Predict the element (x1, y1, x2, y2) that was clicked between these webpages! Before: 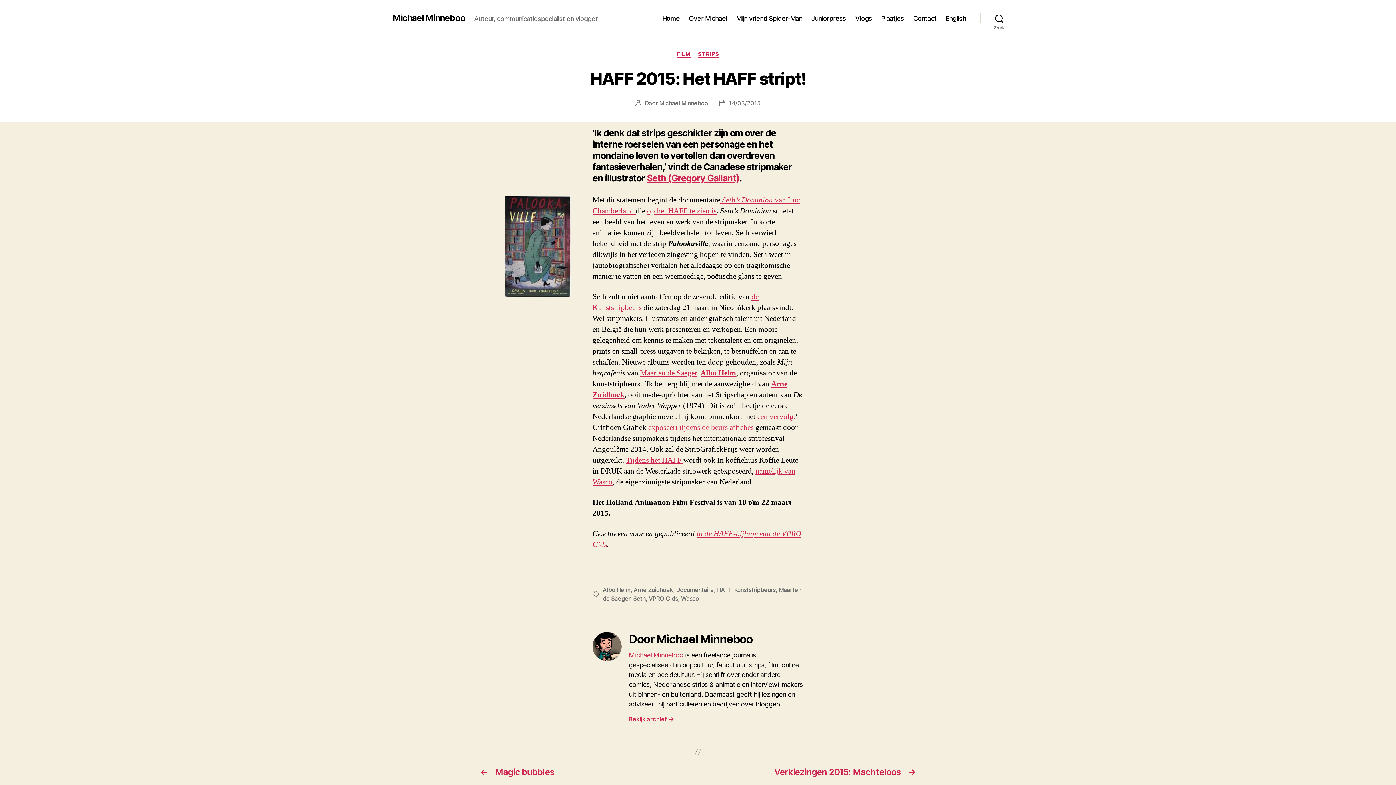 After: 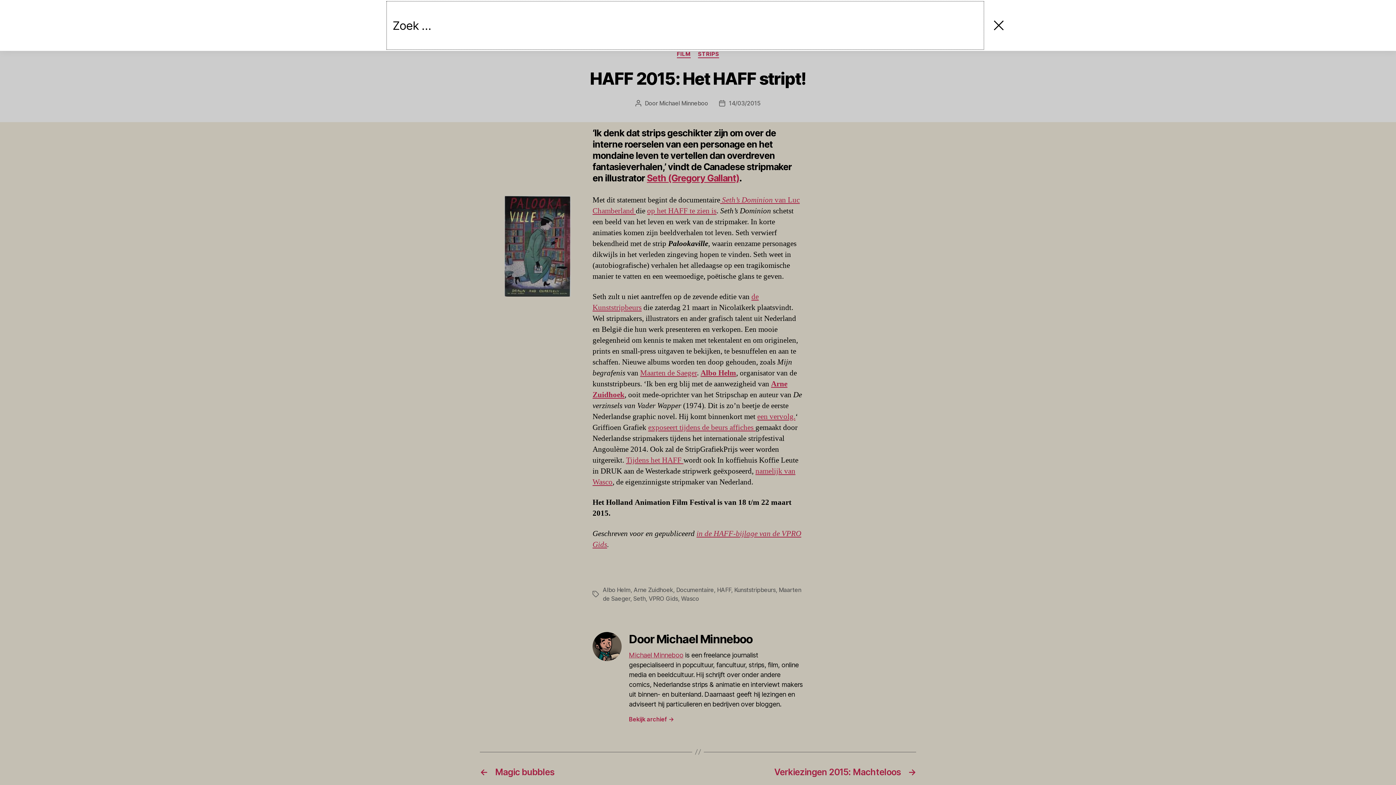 Action: label: Zoek bbox: (980, 10, 1018, 26)